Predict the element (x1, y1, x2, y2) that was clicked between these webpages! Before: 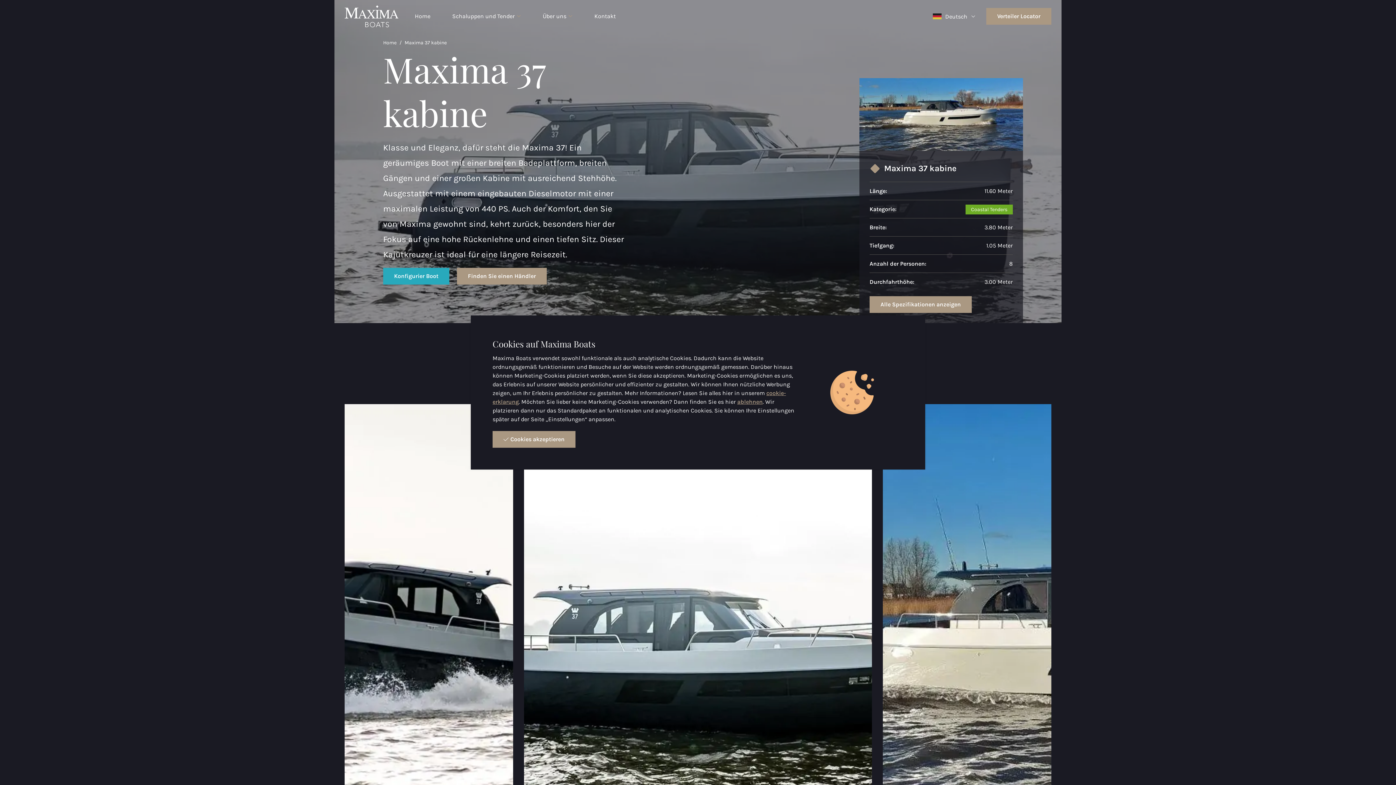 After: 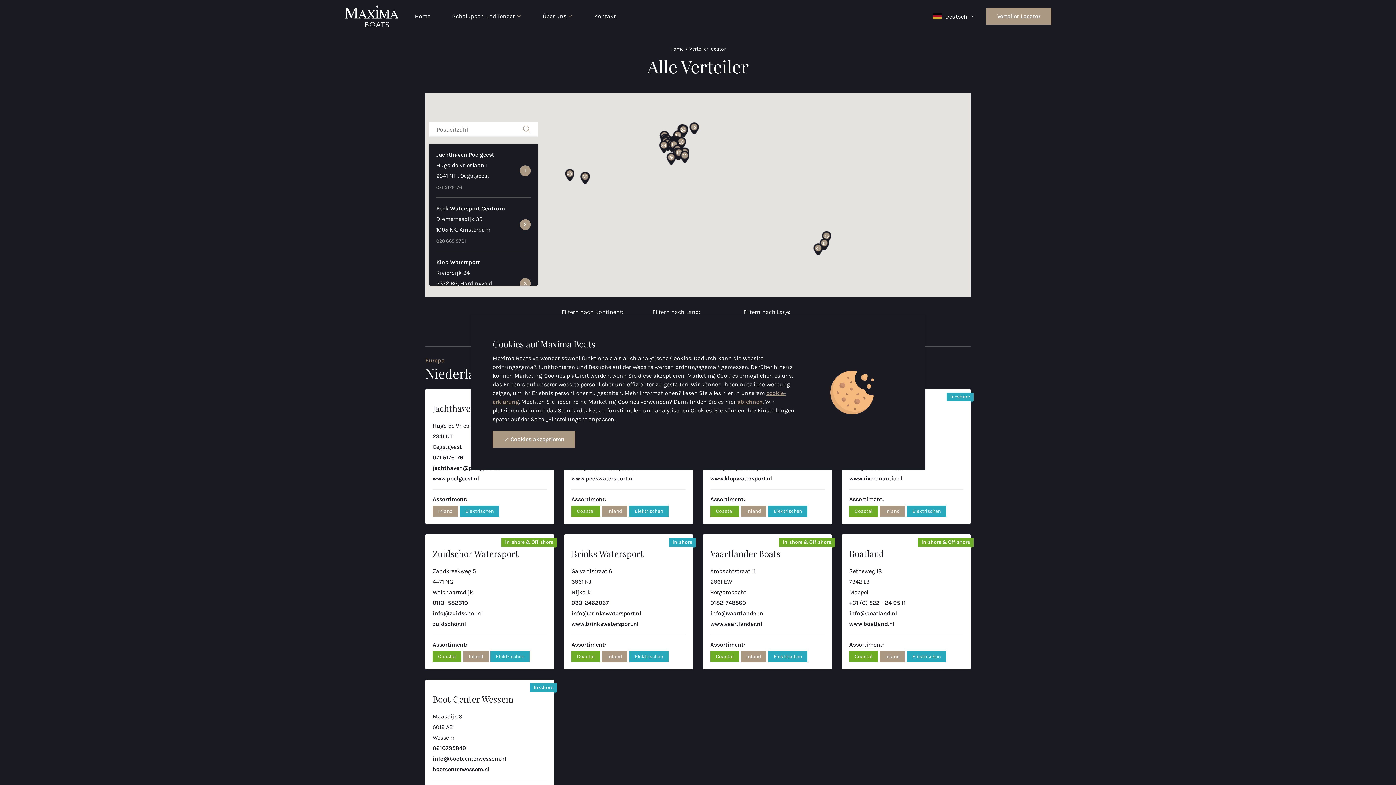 Action: label: Finden Sie einen Händler bbox: (457, 268, 546, 284)